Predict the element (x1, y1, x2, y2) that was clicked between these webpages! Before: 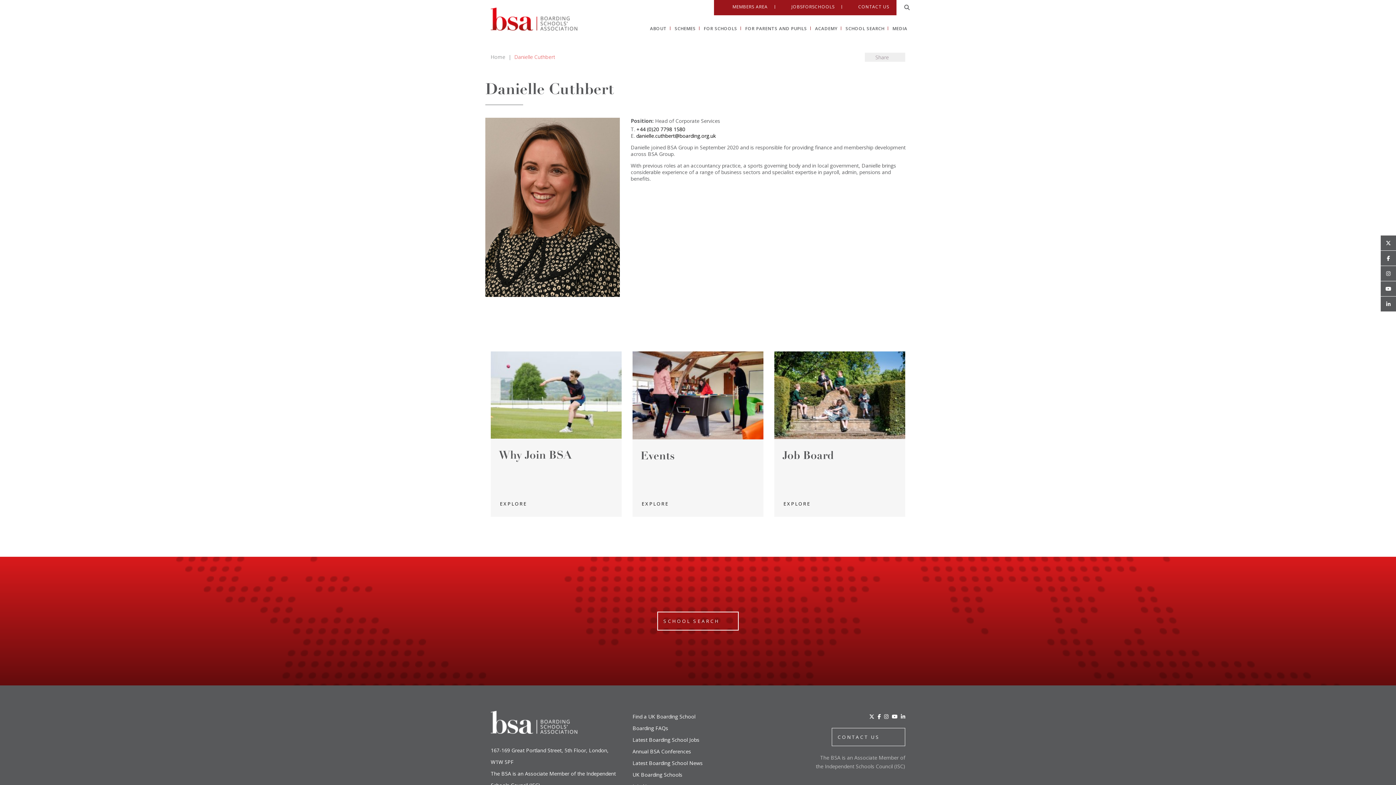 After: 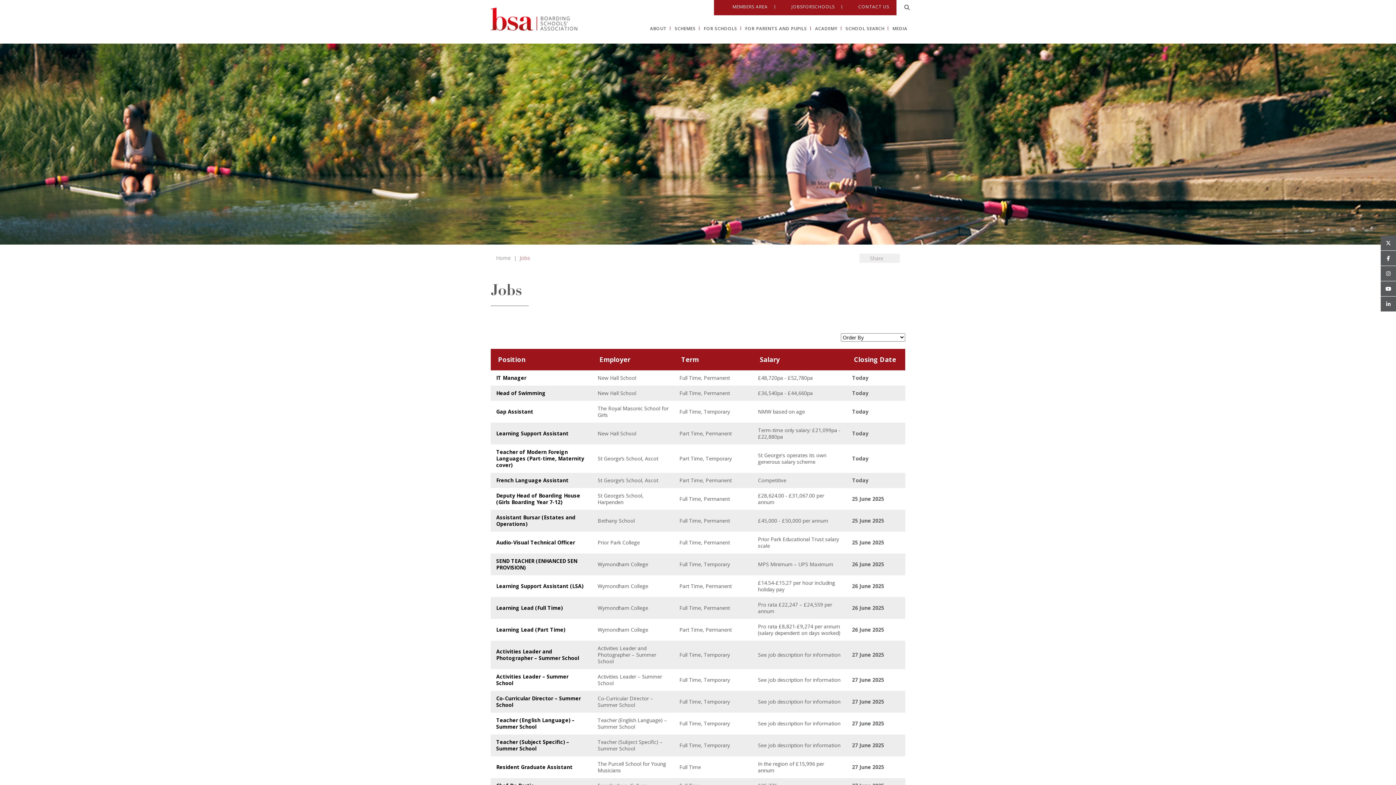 Action: label: Job Board
EXPLORE  bbox: (774, 351, 905, 517)